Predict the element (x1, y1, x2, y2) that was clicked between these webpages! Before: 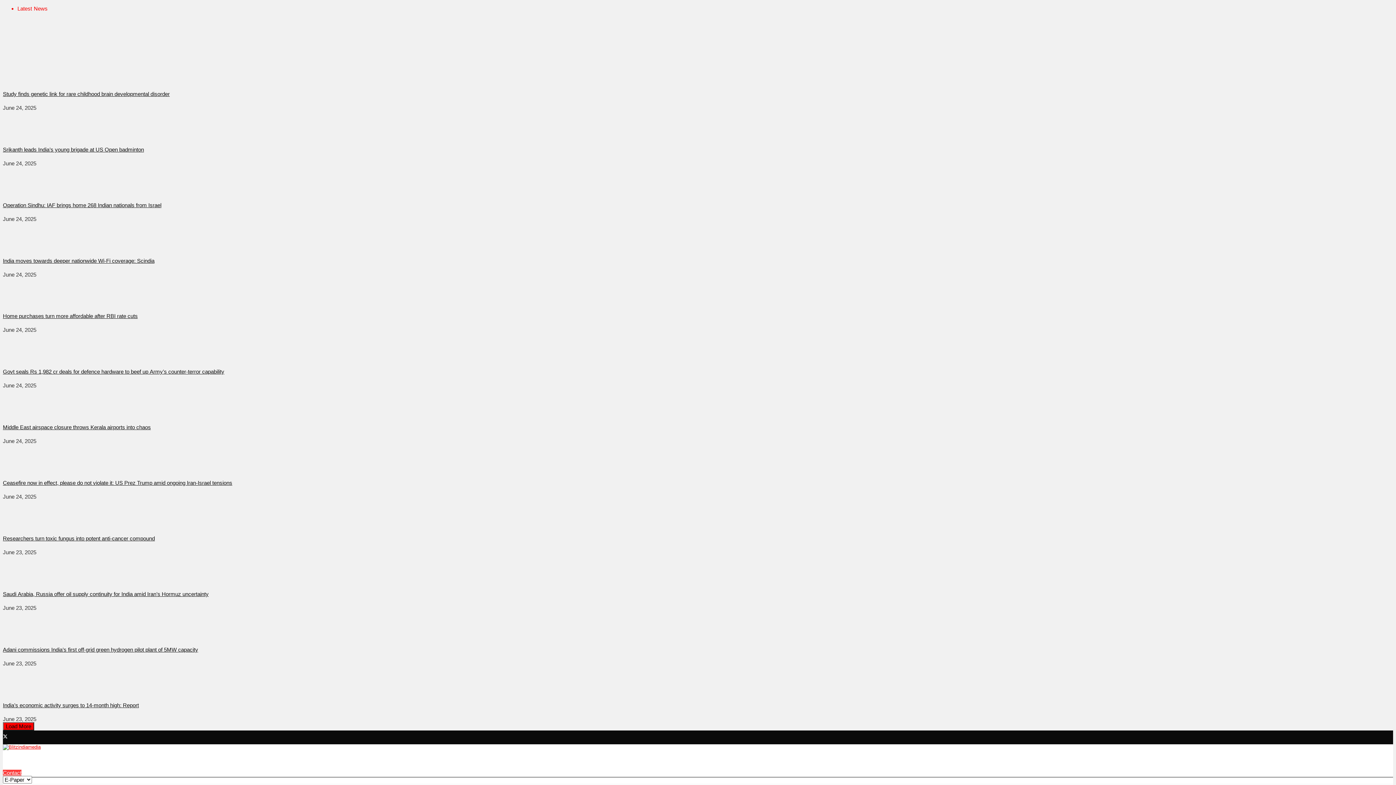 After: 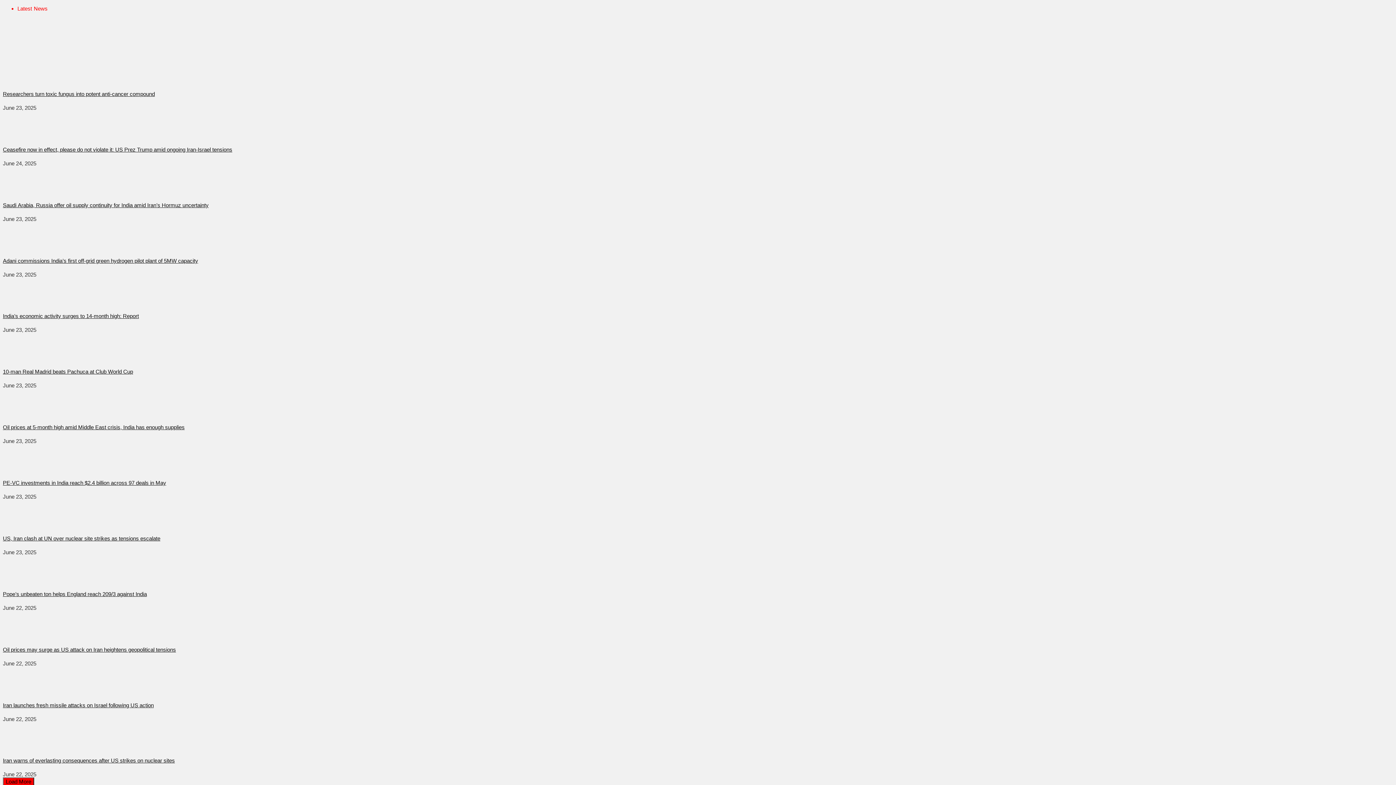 Action: bbox: (2, 500, 1393, 528)